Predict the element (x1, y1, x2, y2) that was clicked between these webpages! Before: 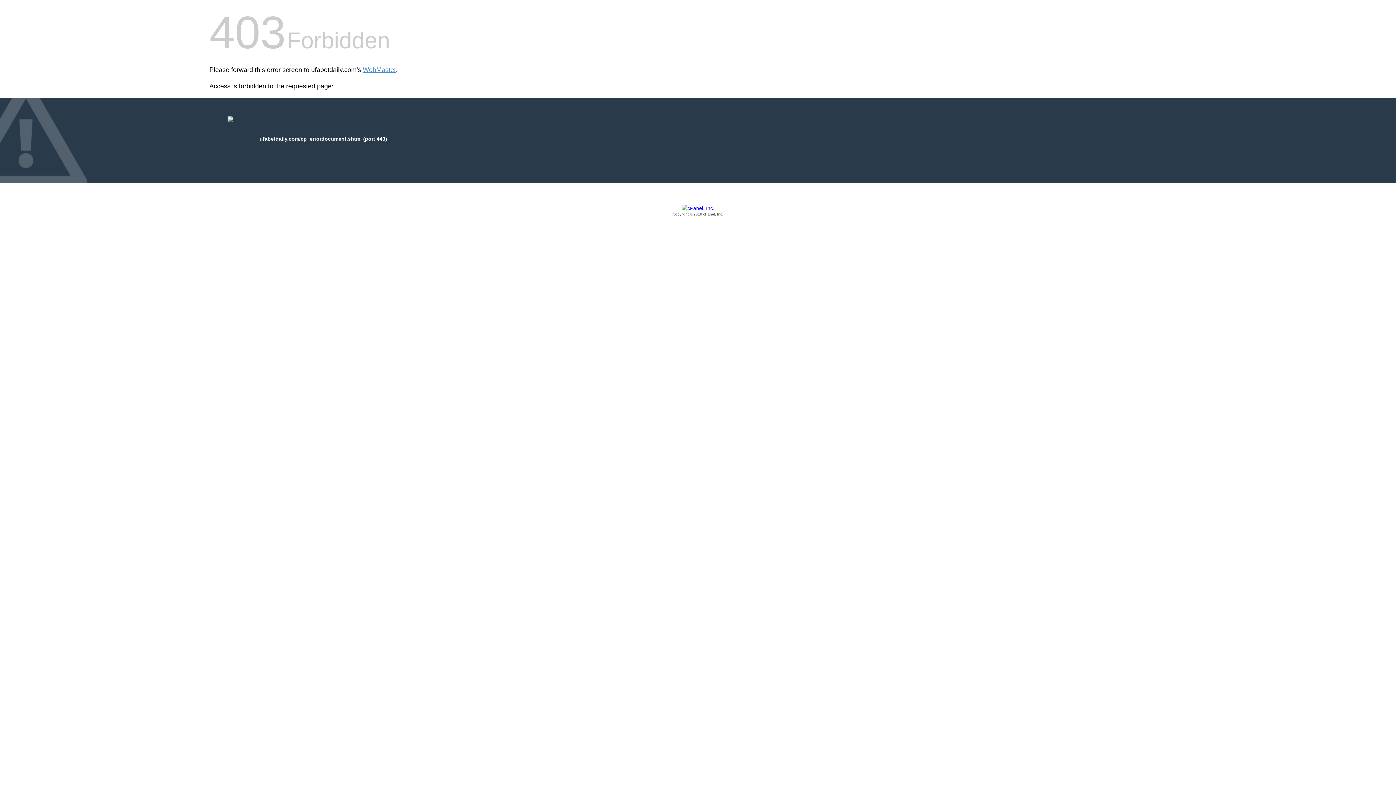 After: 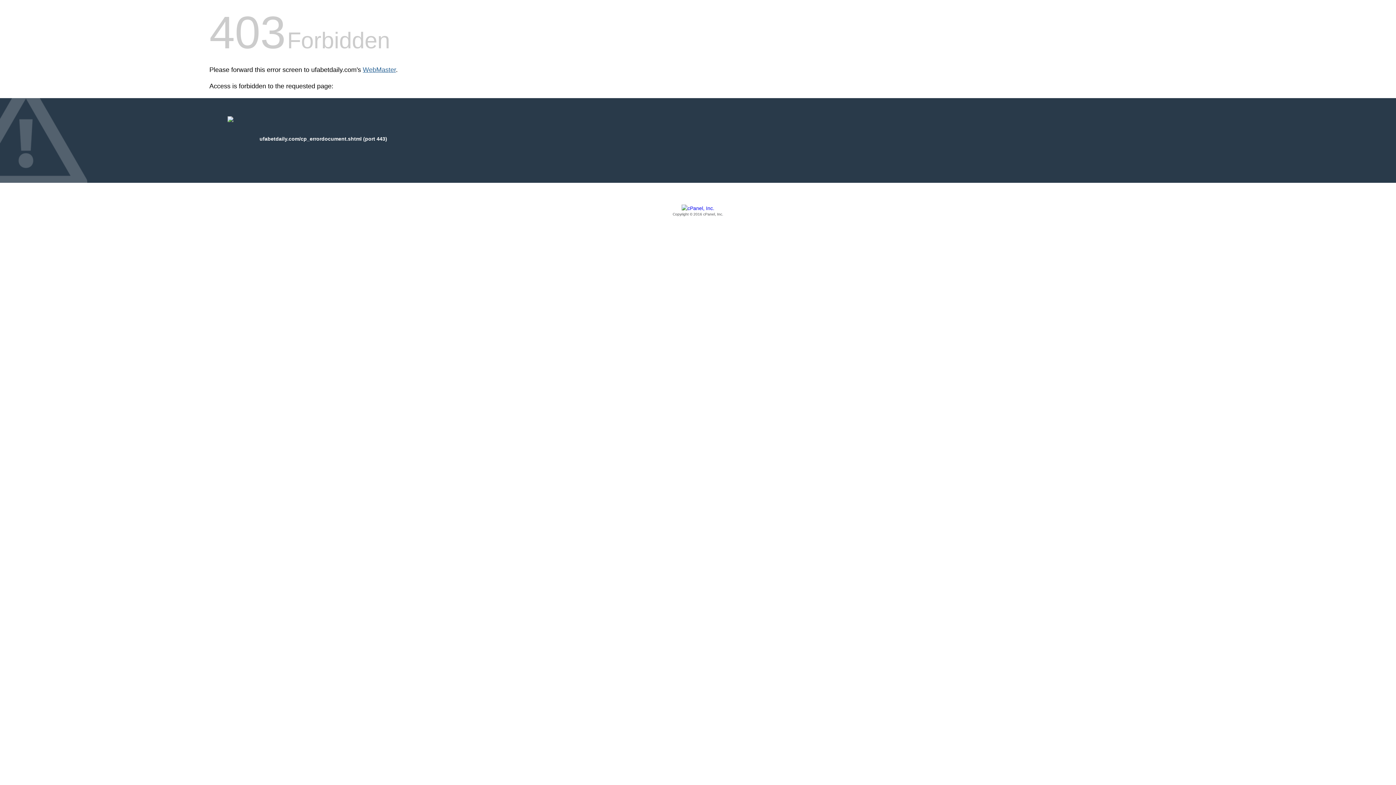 Action: bbox: (362, 66, 396, 73) label: WebMaster